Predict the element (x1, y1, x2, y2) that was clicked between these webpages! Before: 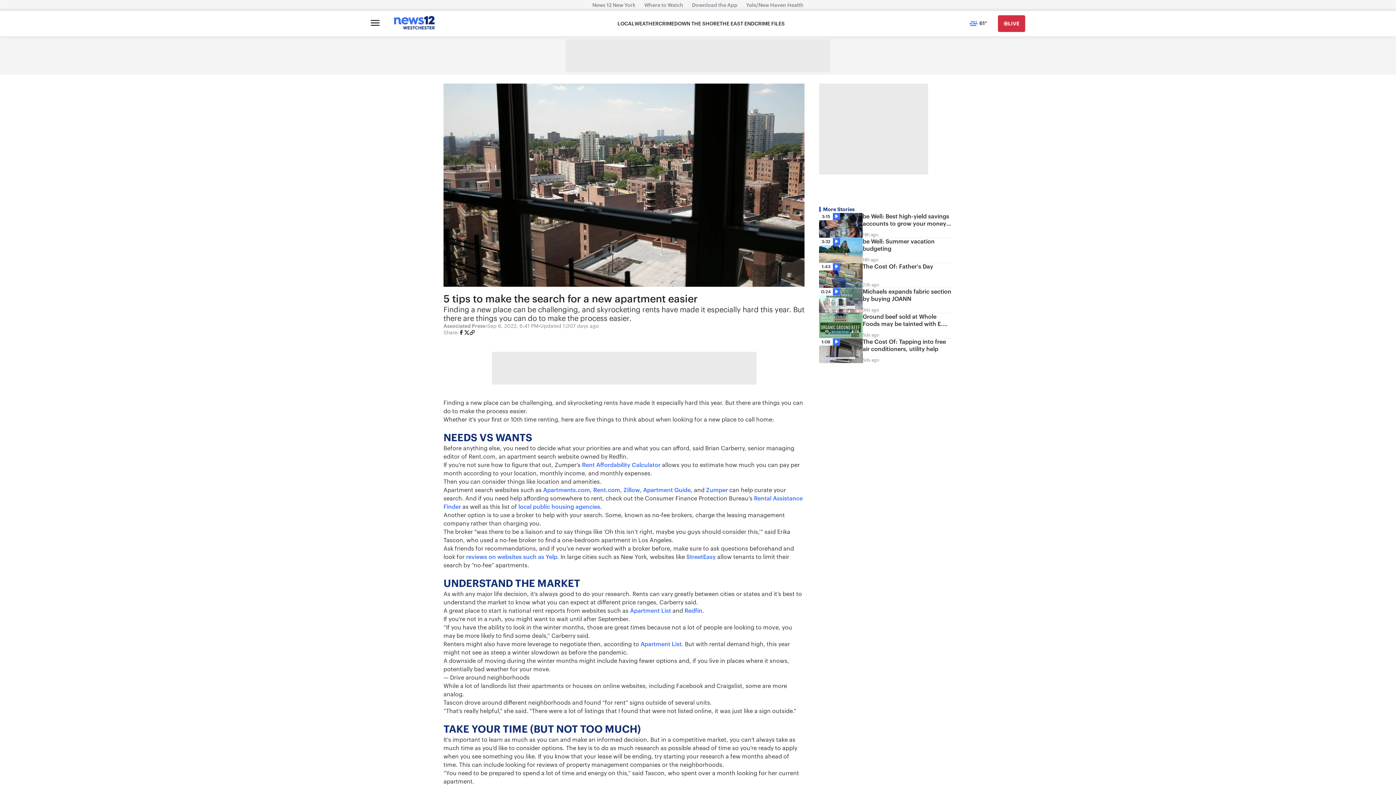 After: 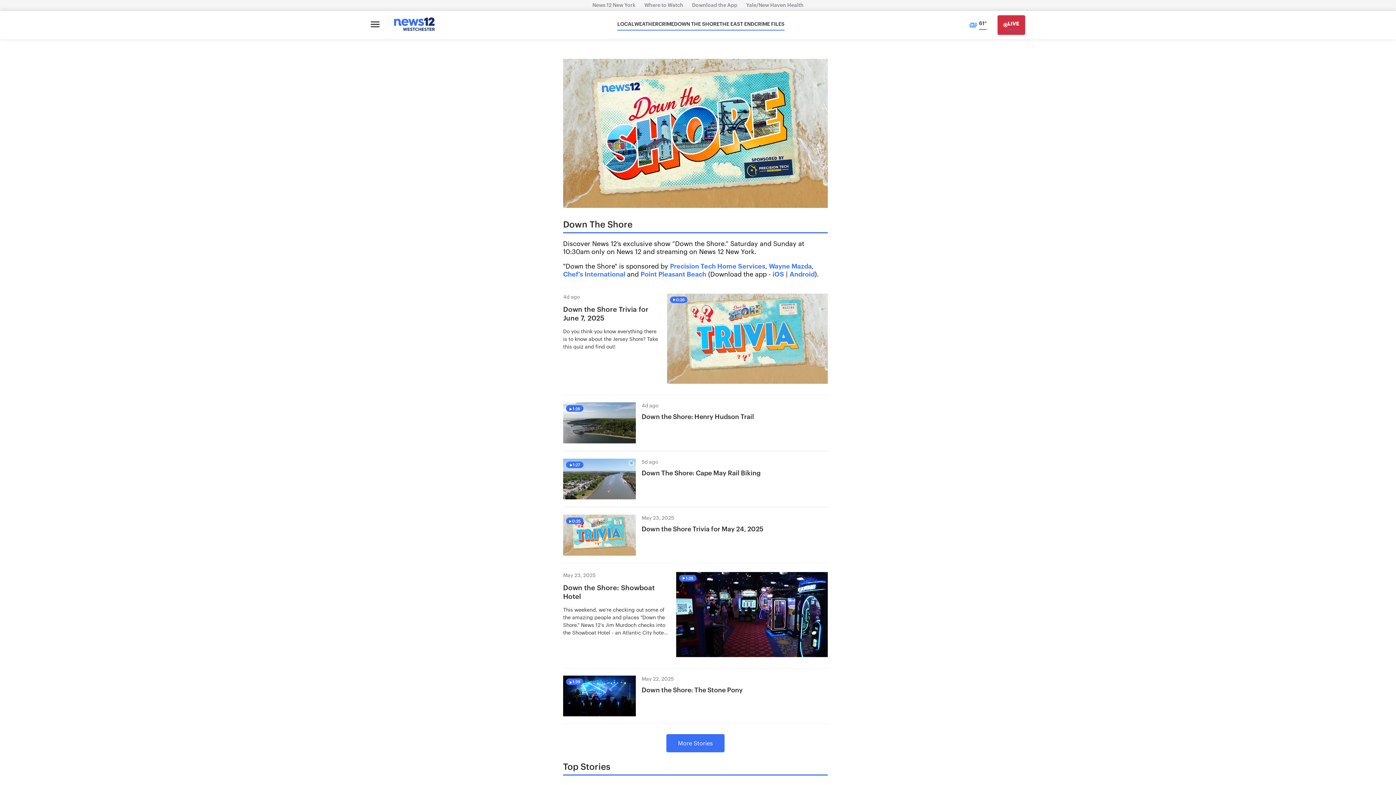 Action: label: DOWN THE SHORE bbox: (674, 20, 719, 27)